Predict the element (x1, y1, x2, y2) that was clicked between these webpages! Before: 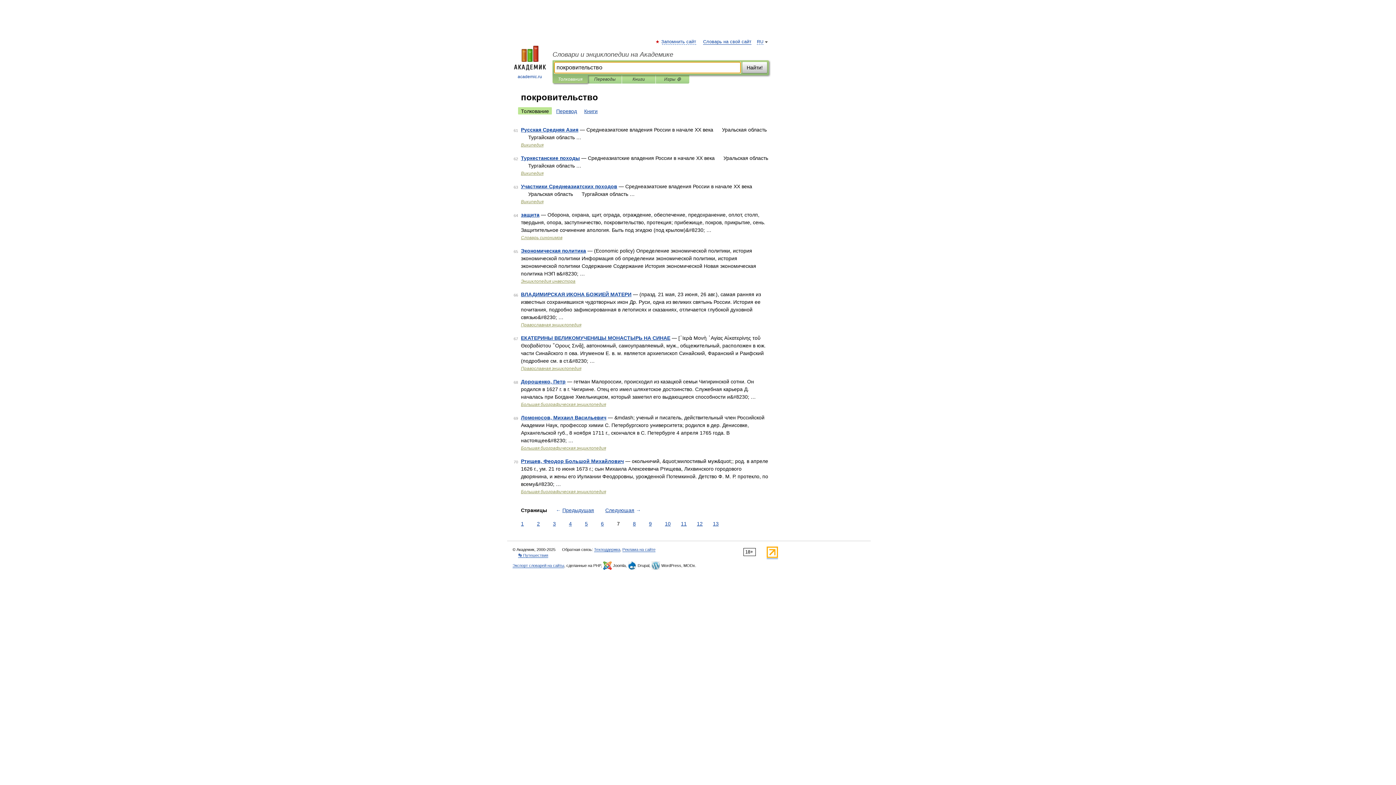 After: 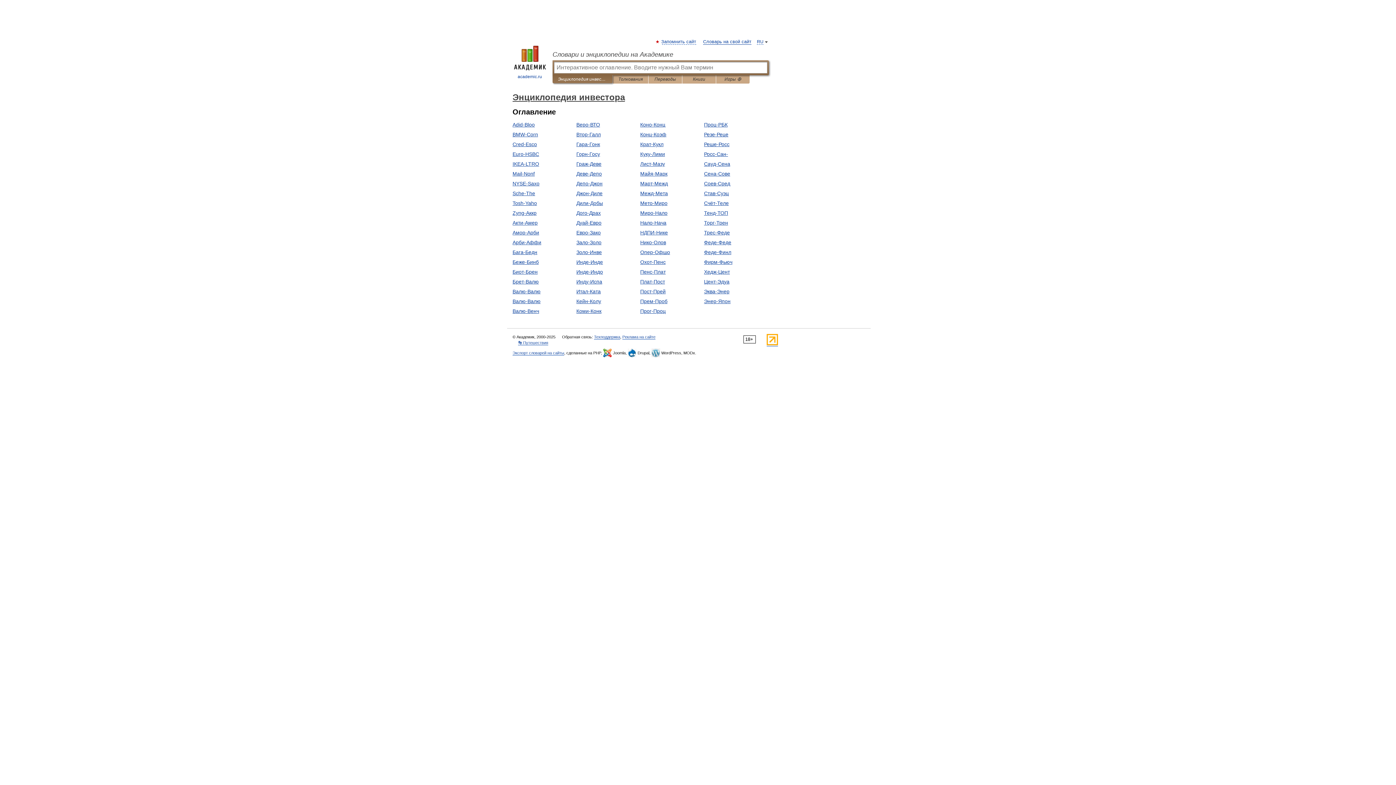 Action: label: Энциклопедия инвестора bbox: (521, 278, 575, 284)